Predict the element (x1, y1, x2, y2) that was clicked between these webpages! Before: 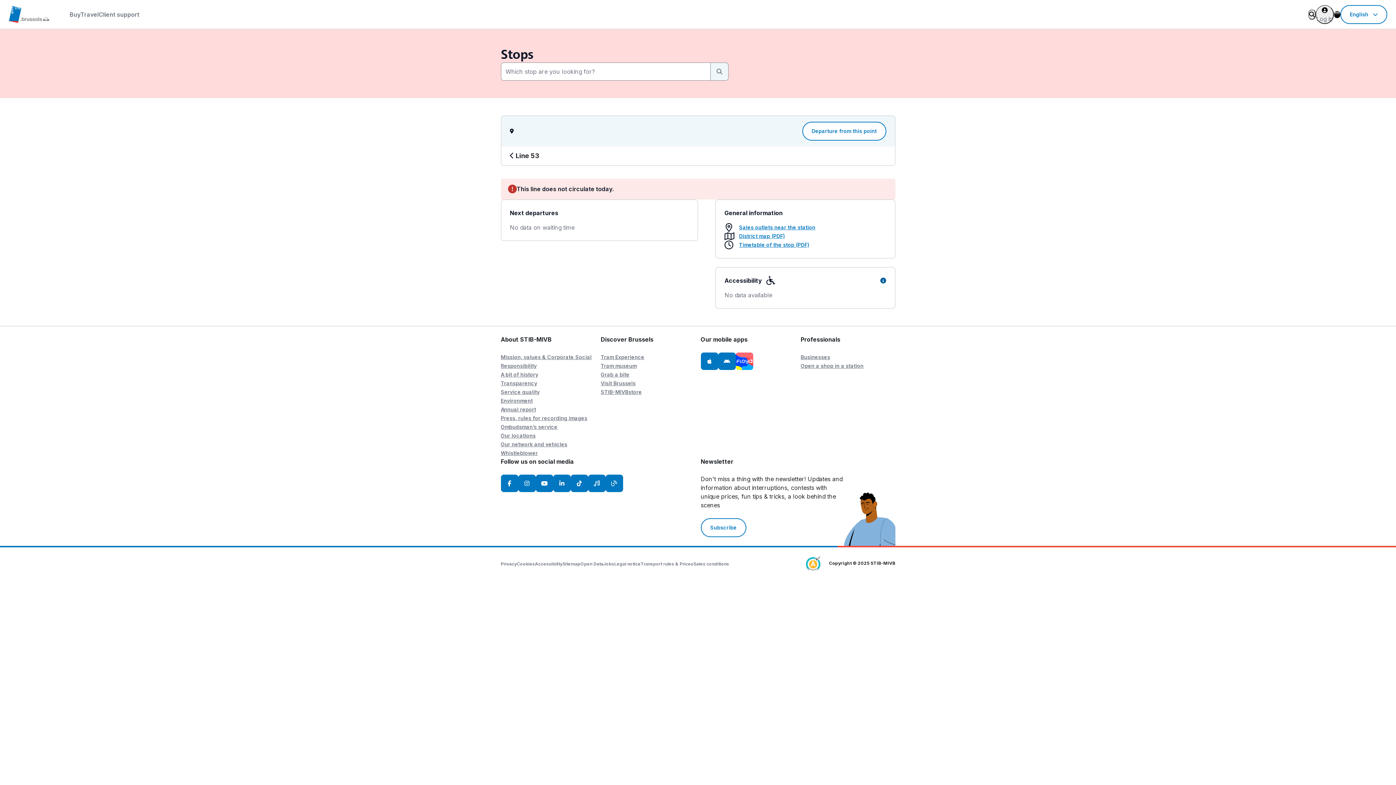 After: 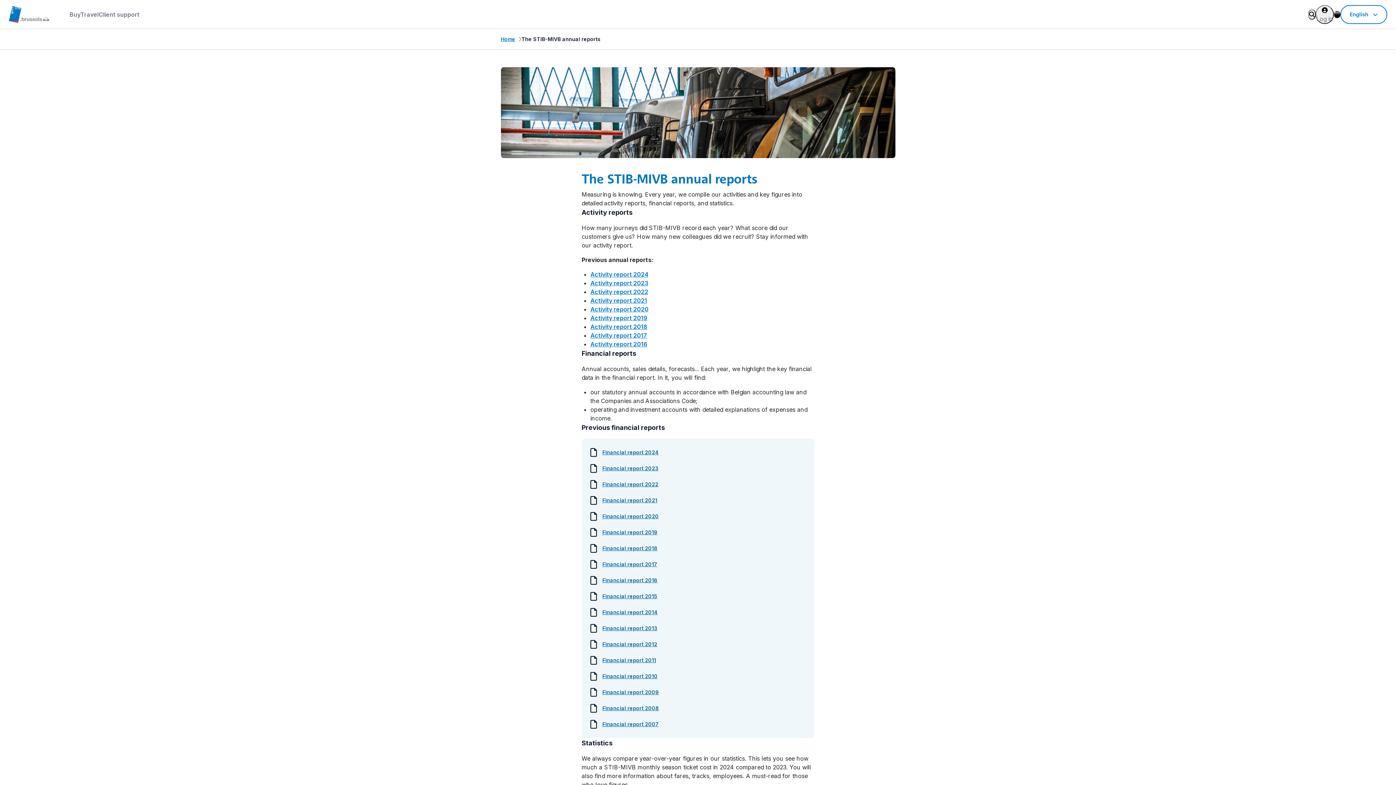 Action: bbox: (500, 173, 536, 179) label: Annual report